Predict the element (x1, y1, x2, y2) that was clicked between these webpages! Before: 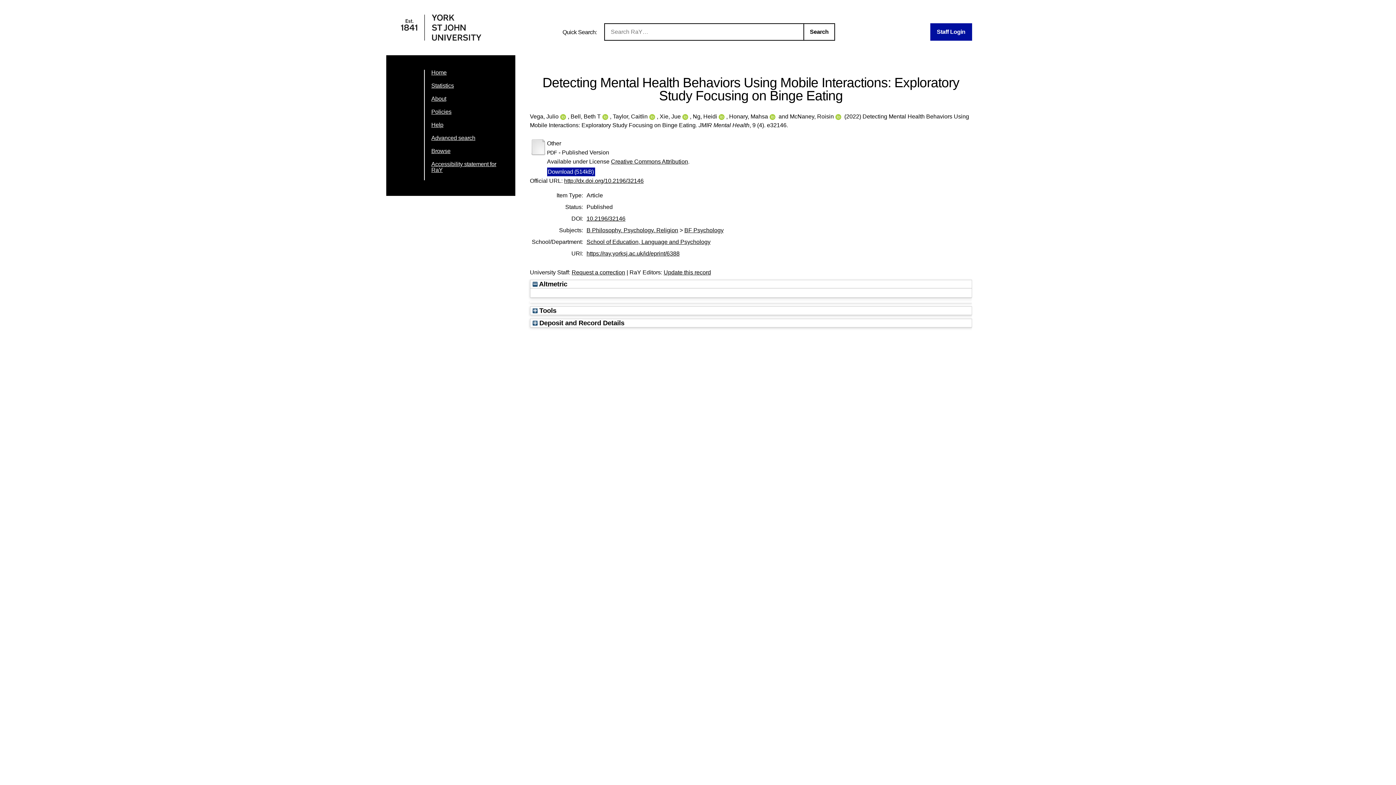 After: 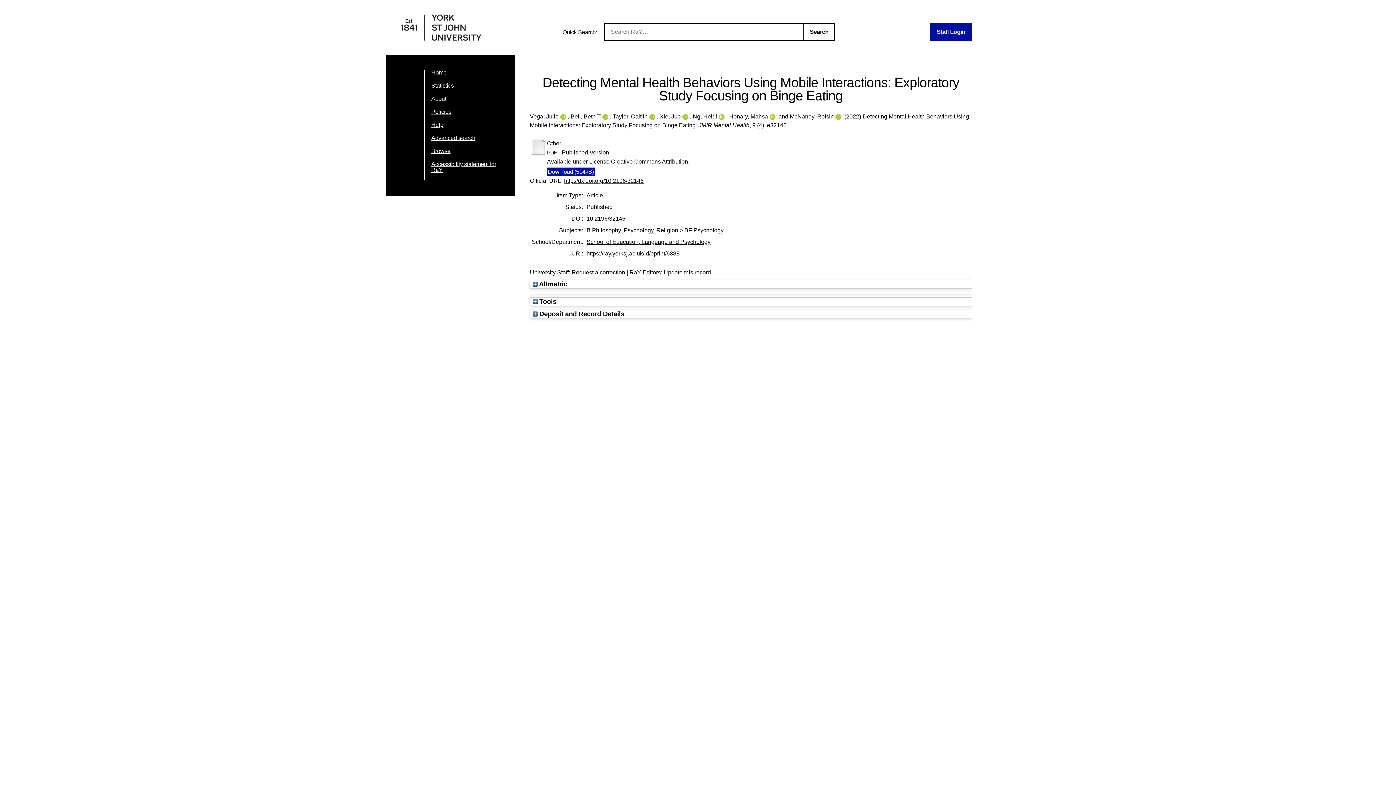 Action: label:  Altmetric bbox: (532, 280, 567, 287)